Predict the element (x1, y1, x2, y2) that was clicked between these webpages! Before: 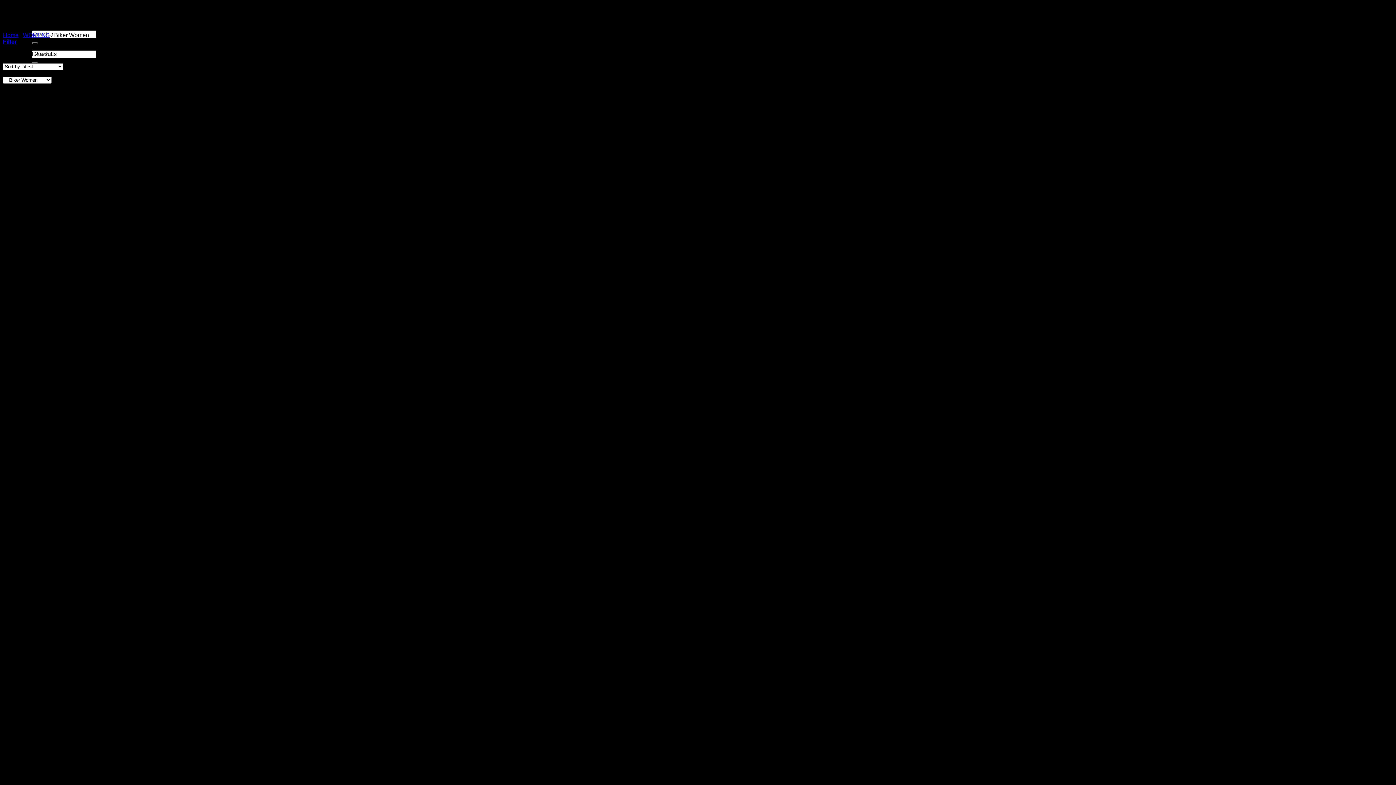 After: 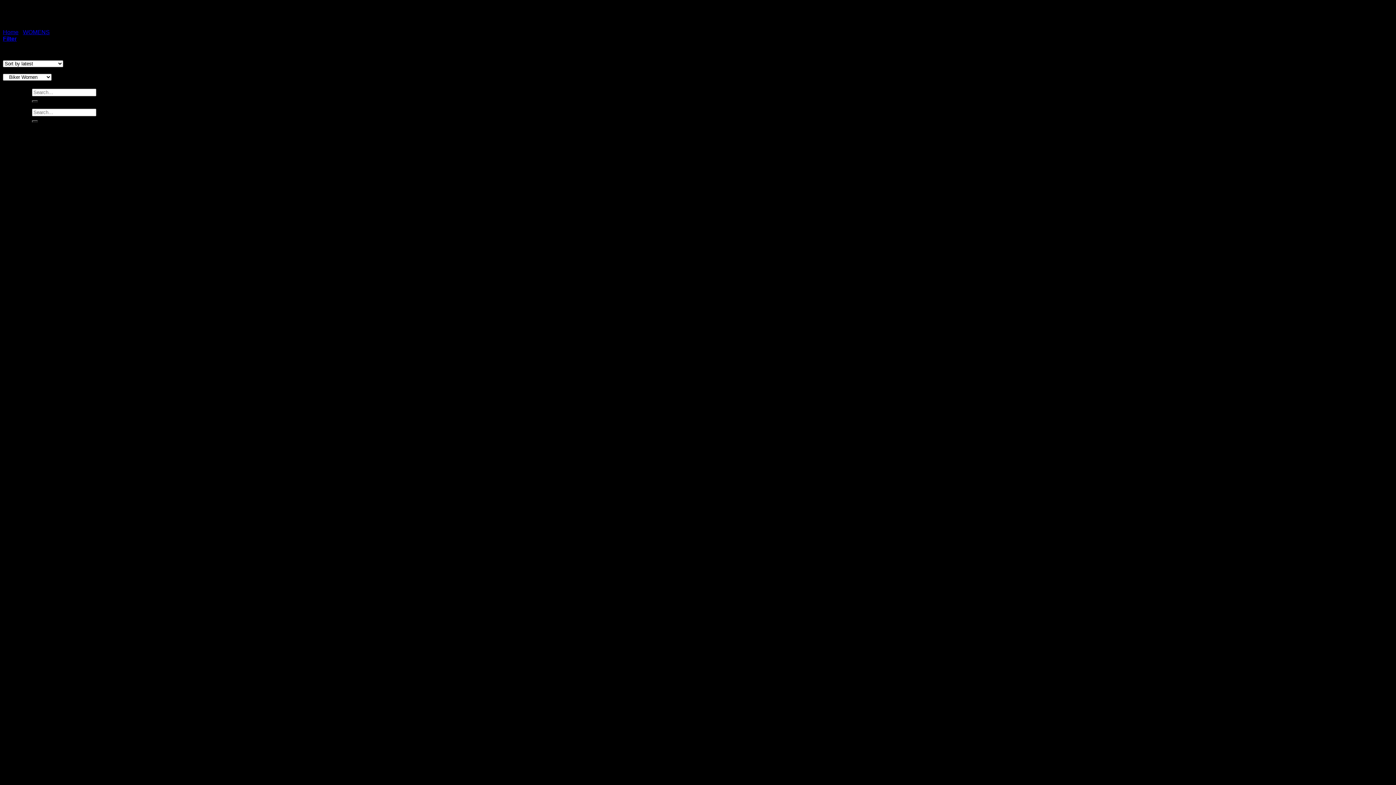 Action: bbox: (2, 38, 16, 44) label: Filter